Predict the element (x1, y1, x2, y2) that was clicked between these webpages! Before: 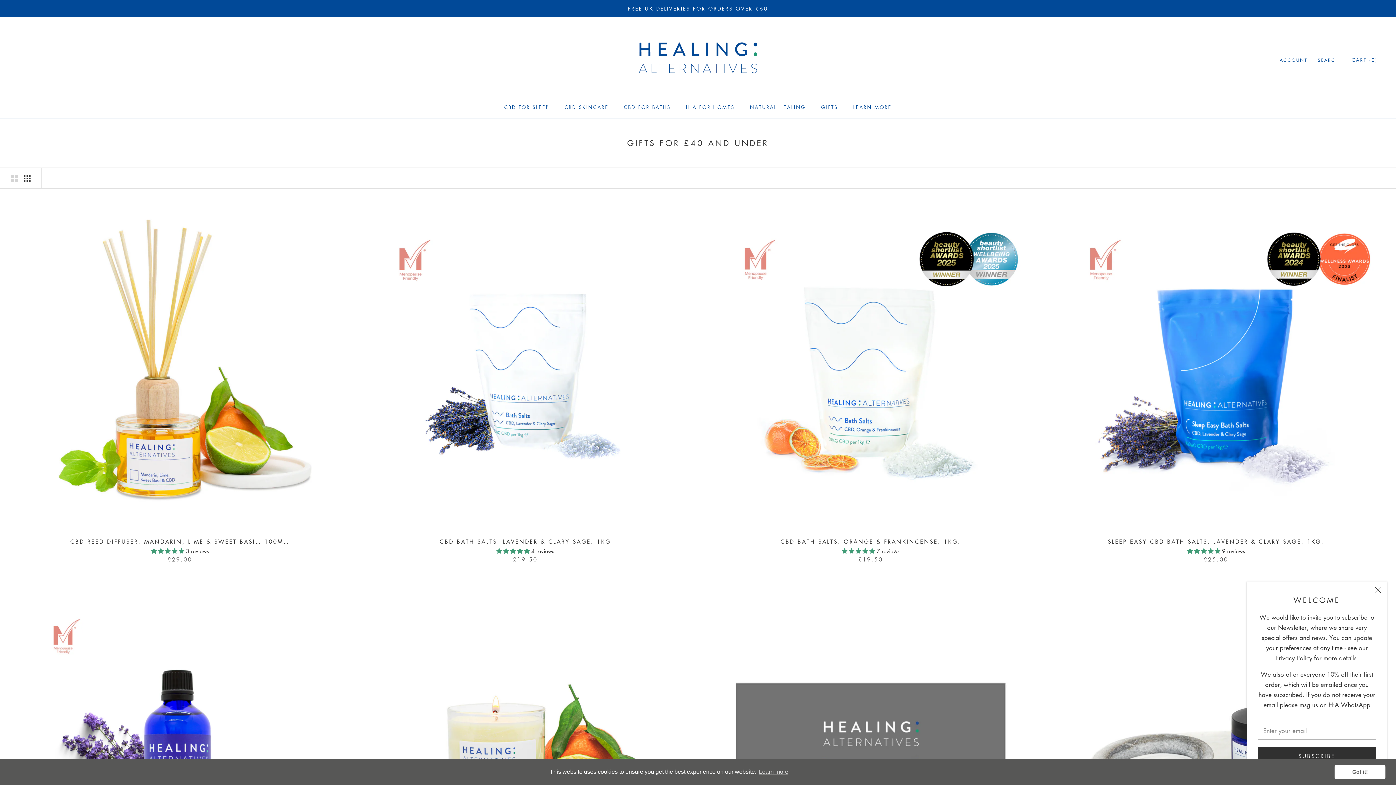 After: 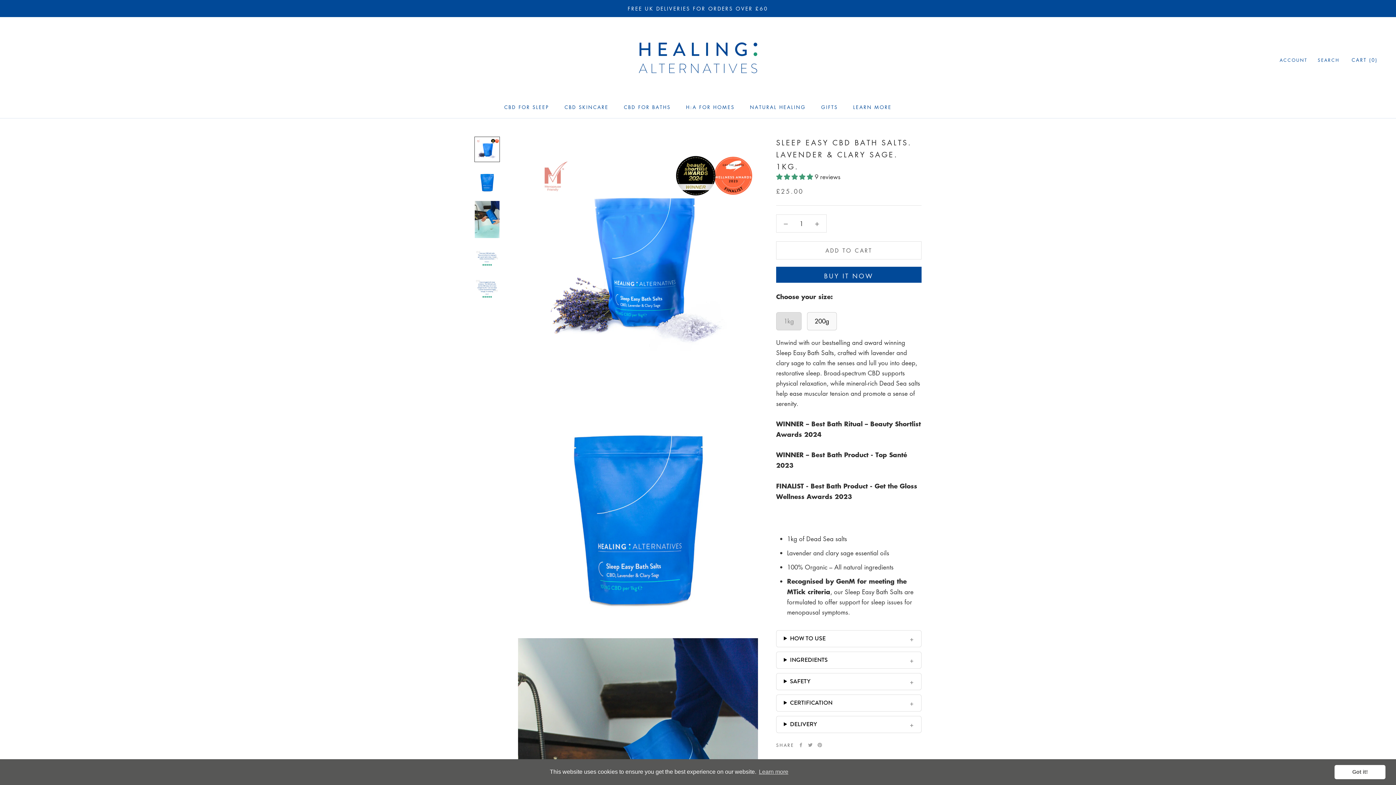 Action: label: SLEEP EASY CBD BATH SALTS. LAVENDER & CLARY SAGE. 1KG. bbox: (1108, 538, 1324, 545)